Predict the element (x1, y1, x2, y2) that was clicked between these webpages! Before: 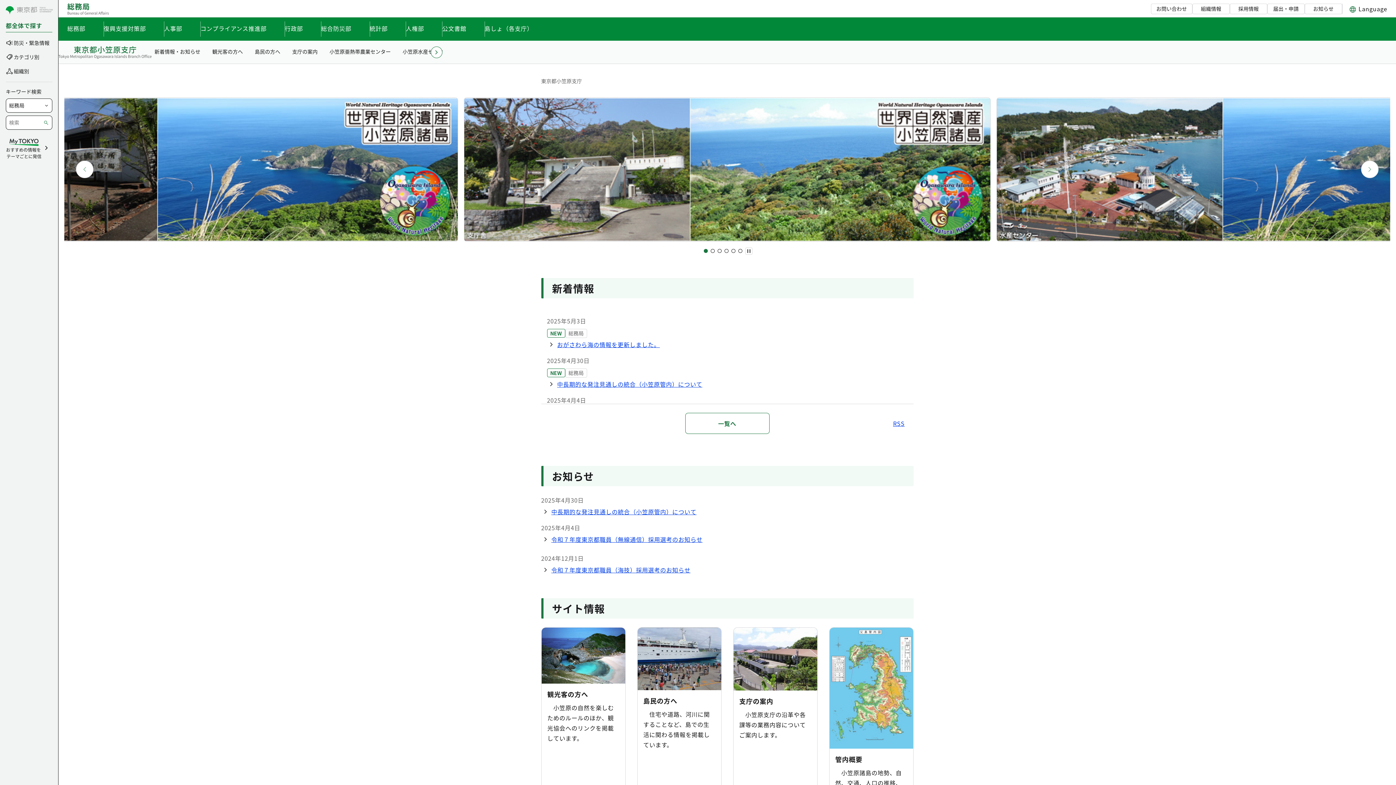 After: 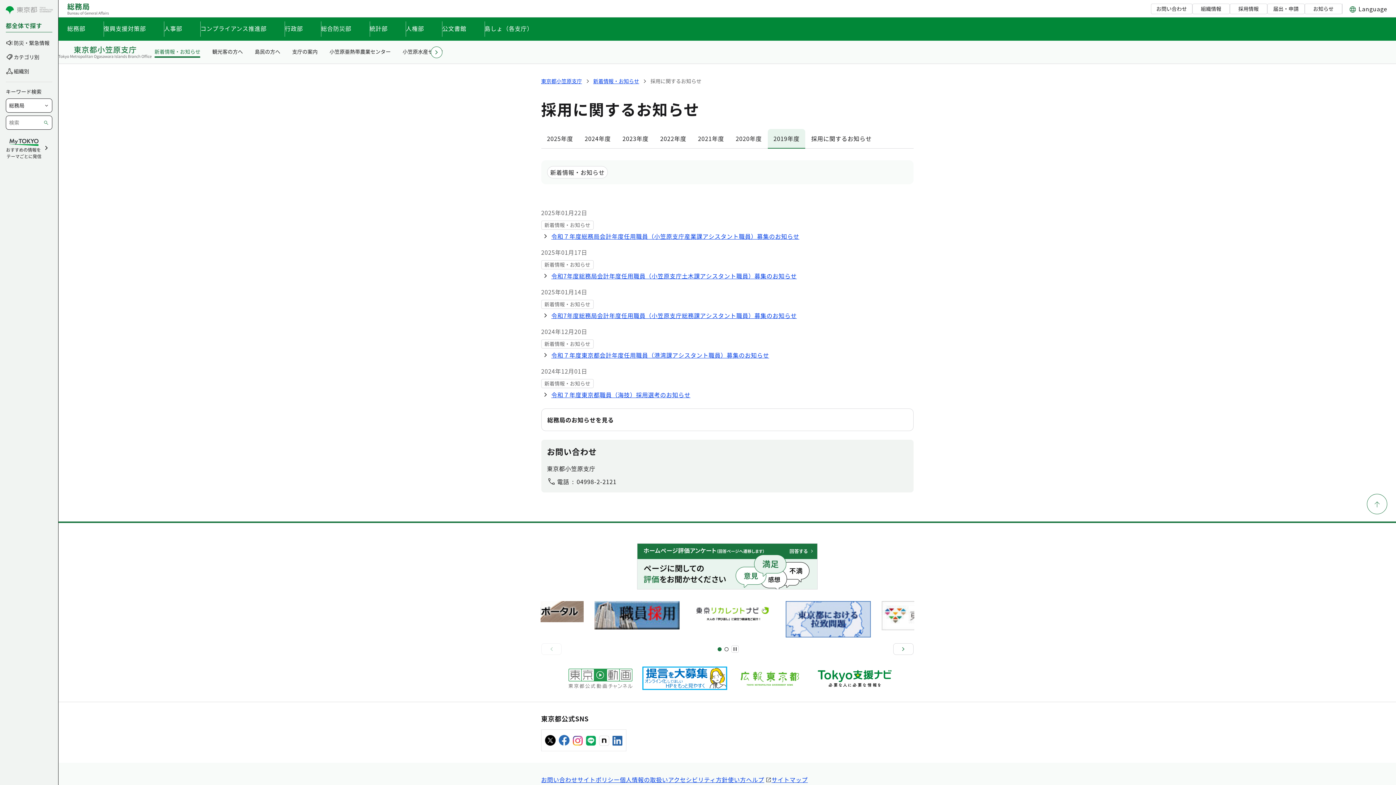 Action: label: 新着情報・お知らせ bbox: (151, 45, 203, 59)